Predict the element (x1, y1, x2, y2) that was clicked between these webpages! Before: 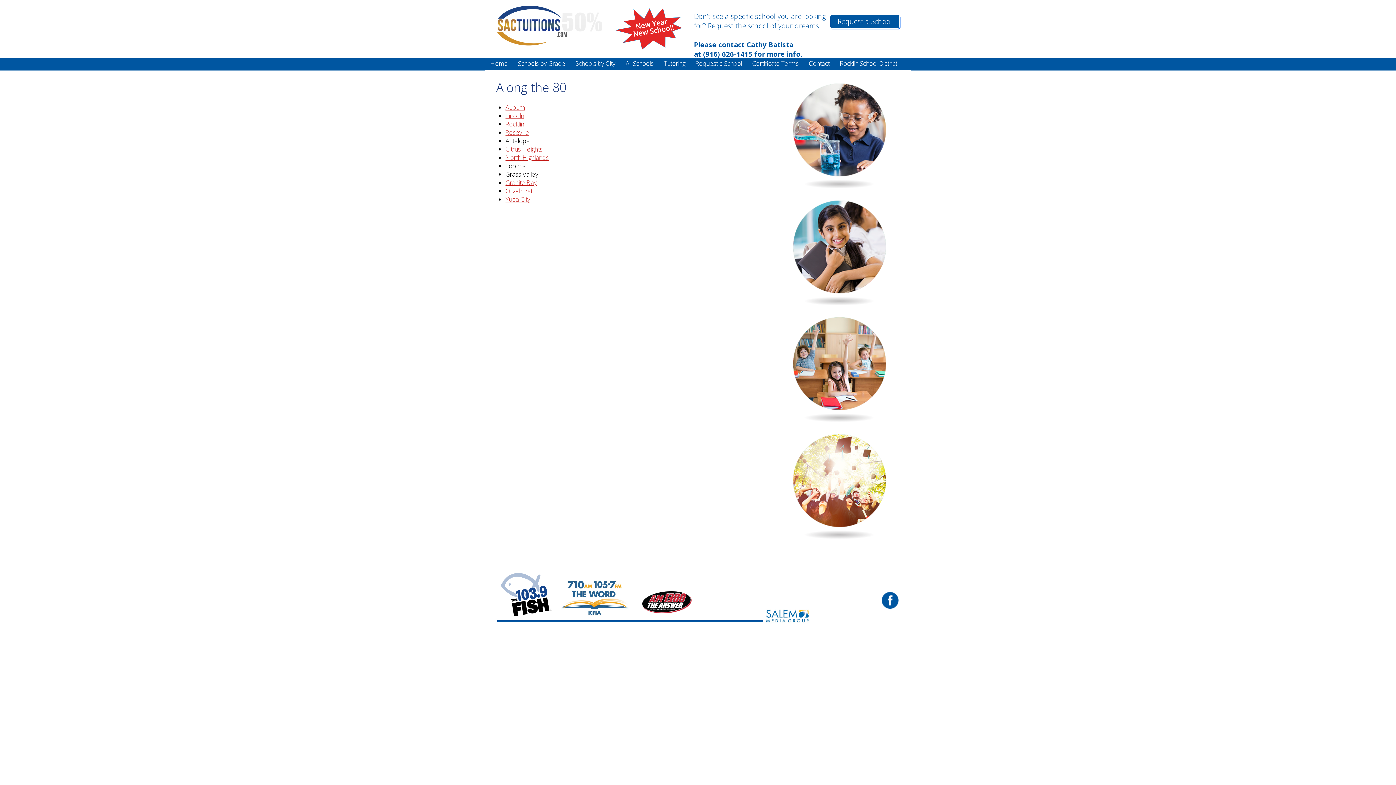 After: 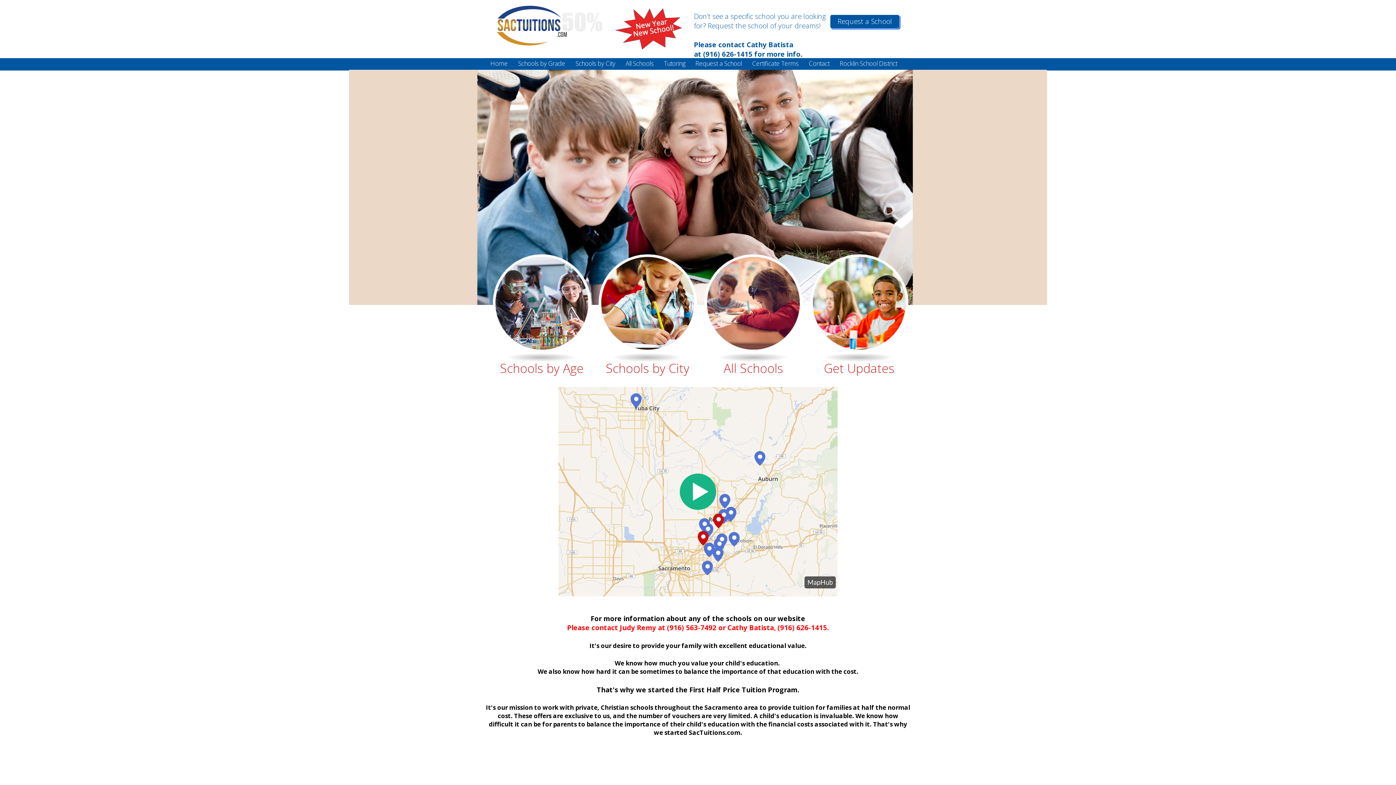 Action: label: Home bbox: (485, 58, 513, 69)